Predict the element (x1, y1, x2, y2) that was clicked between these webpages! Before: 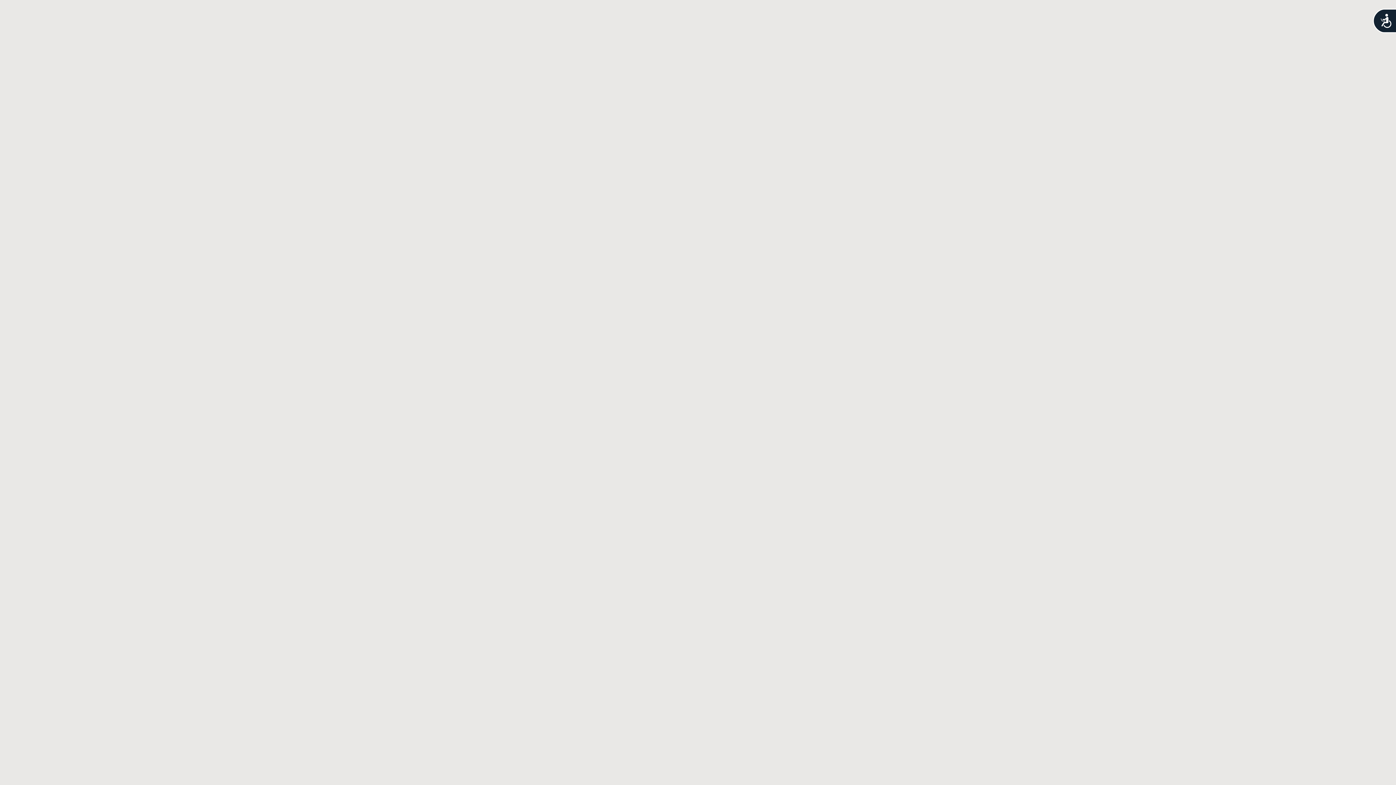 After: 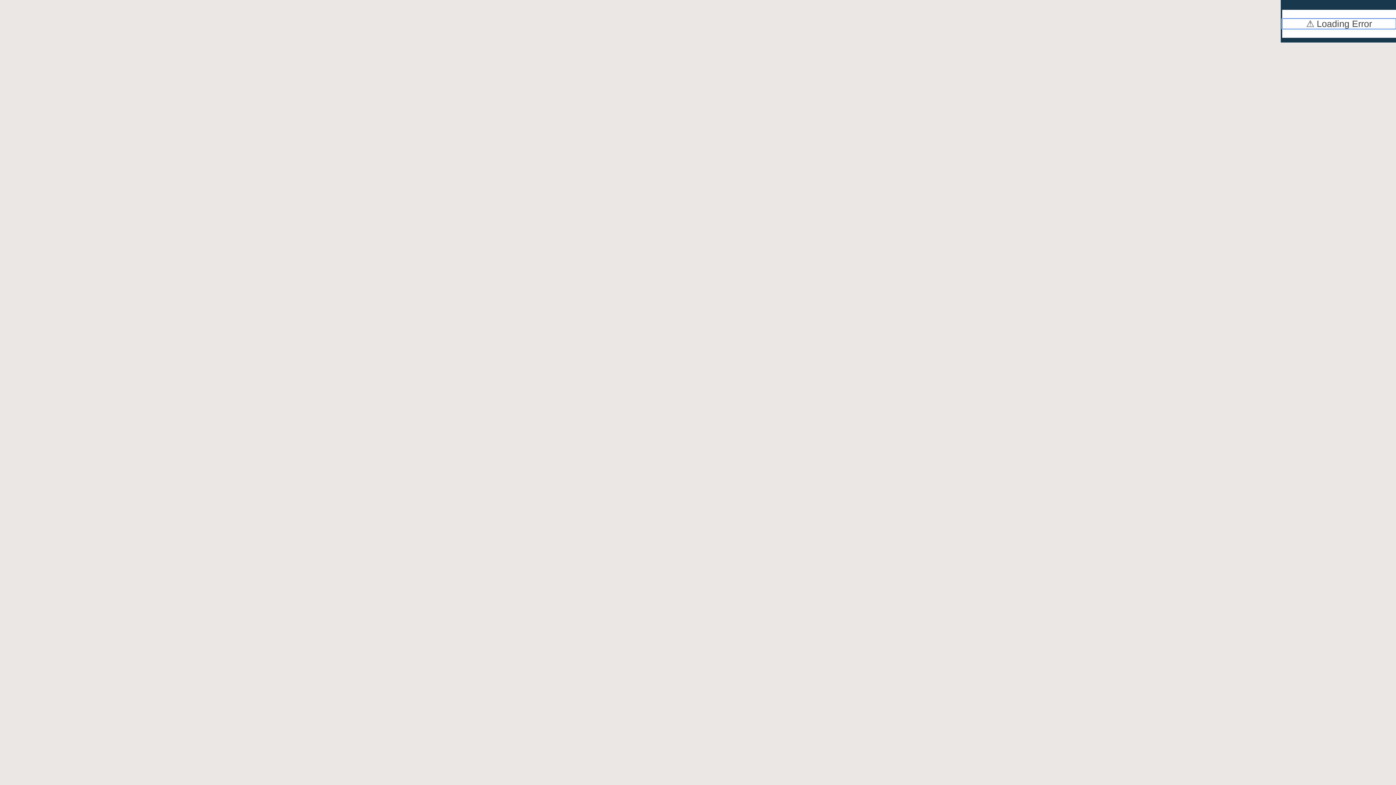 Action: label: נגישות bbox: (1373, 8, 1413, 35)